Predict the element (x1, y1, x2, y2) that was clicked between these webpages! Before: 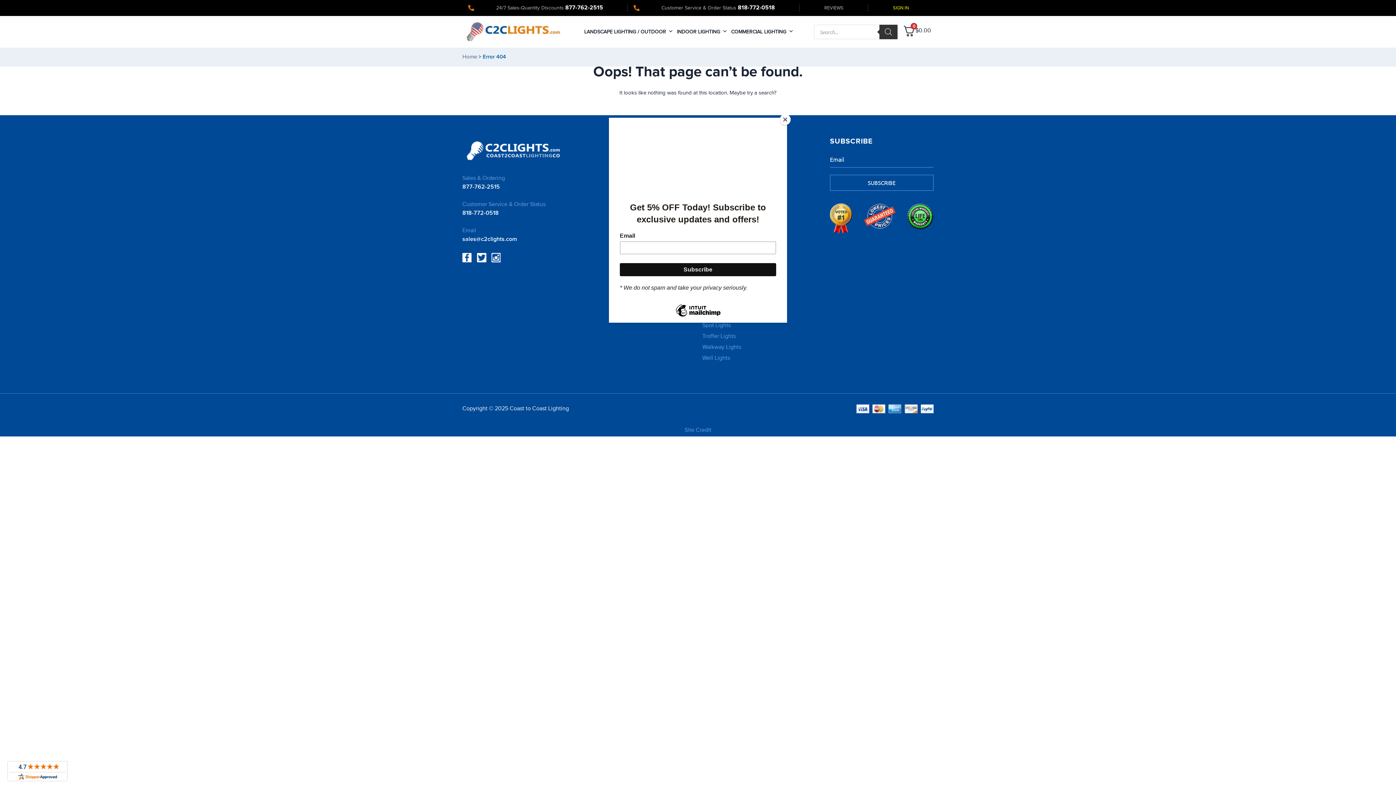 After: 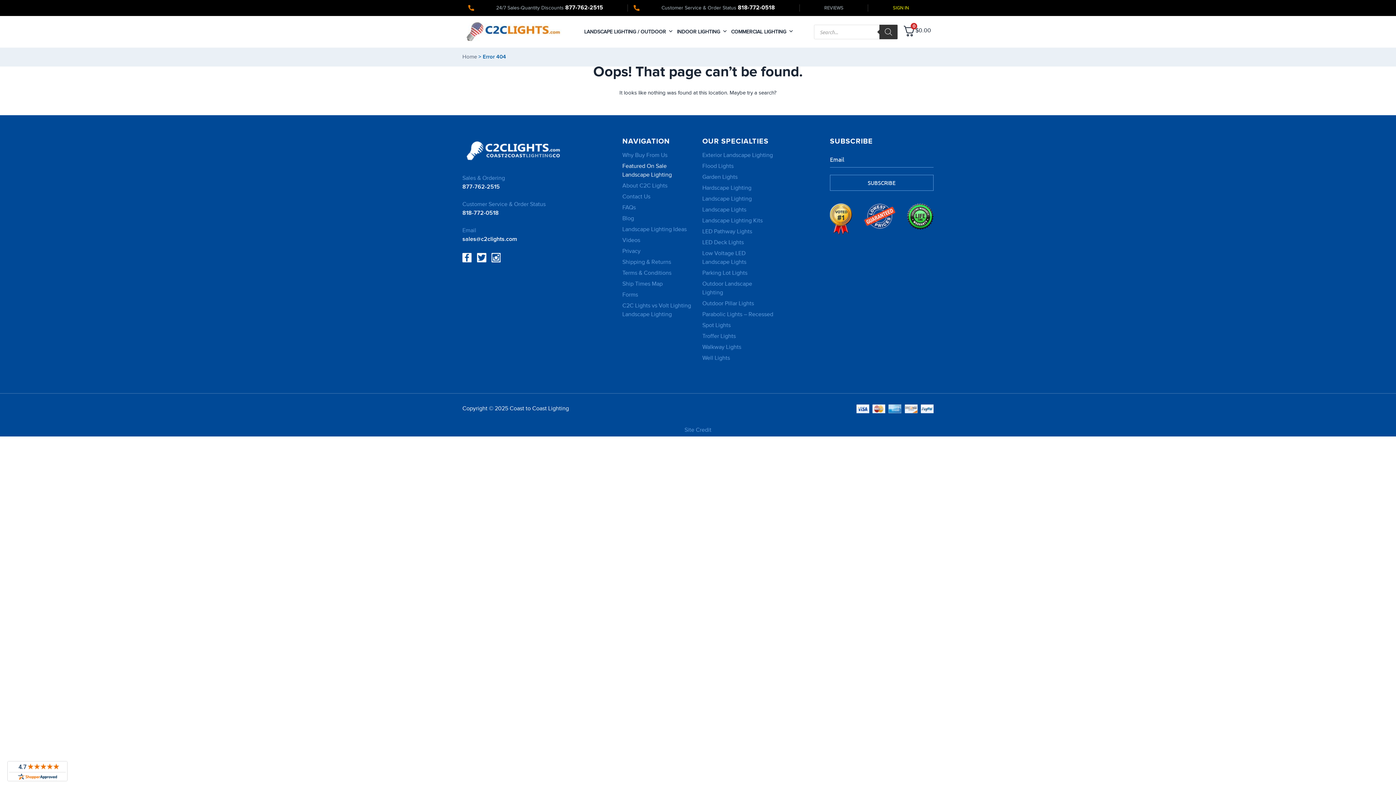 Action: bbox: (780, 114, 790, 125) label: Close